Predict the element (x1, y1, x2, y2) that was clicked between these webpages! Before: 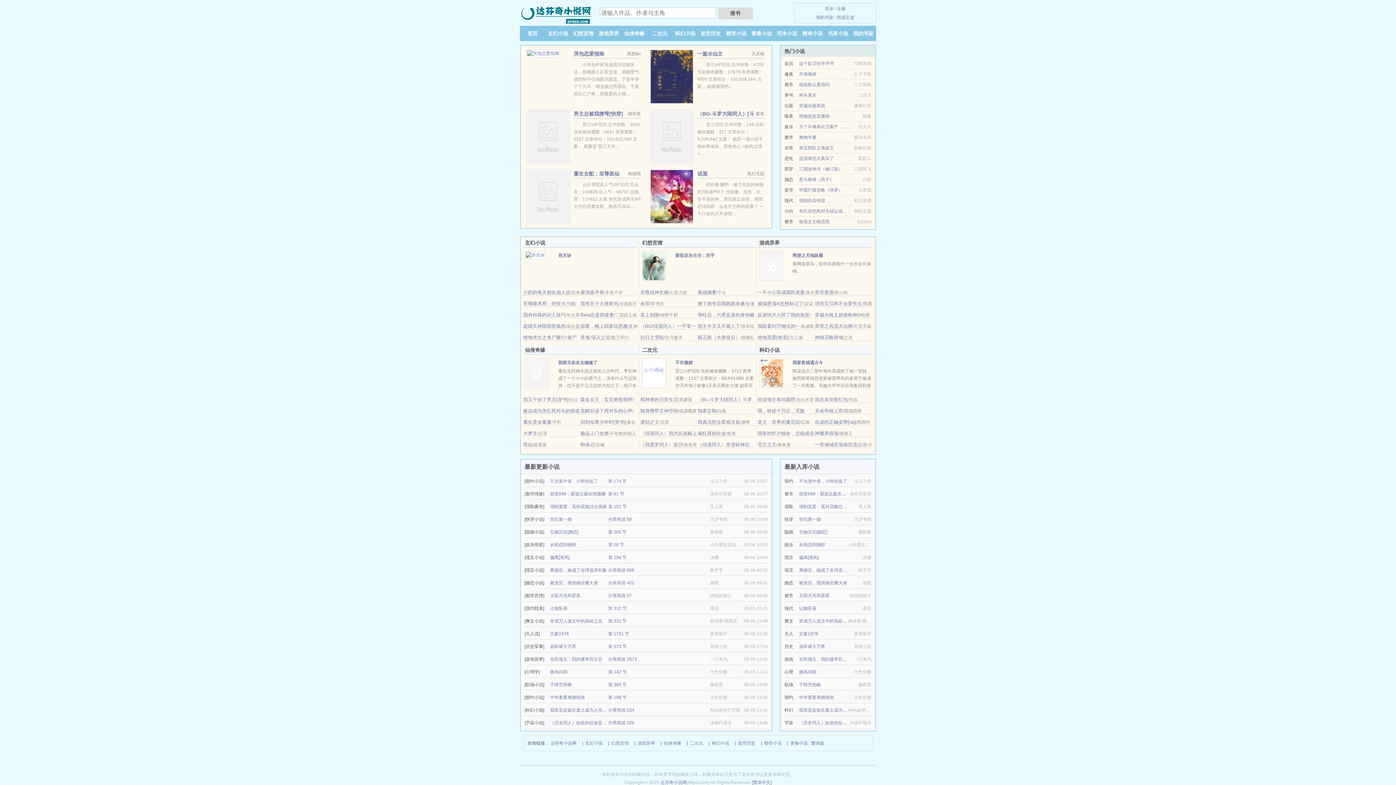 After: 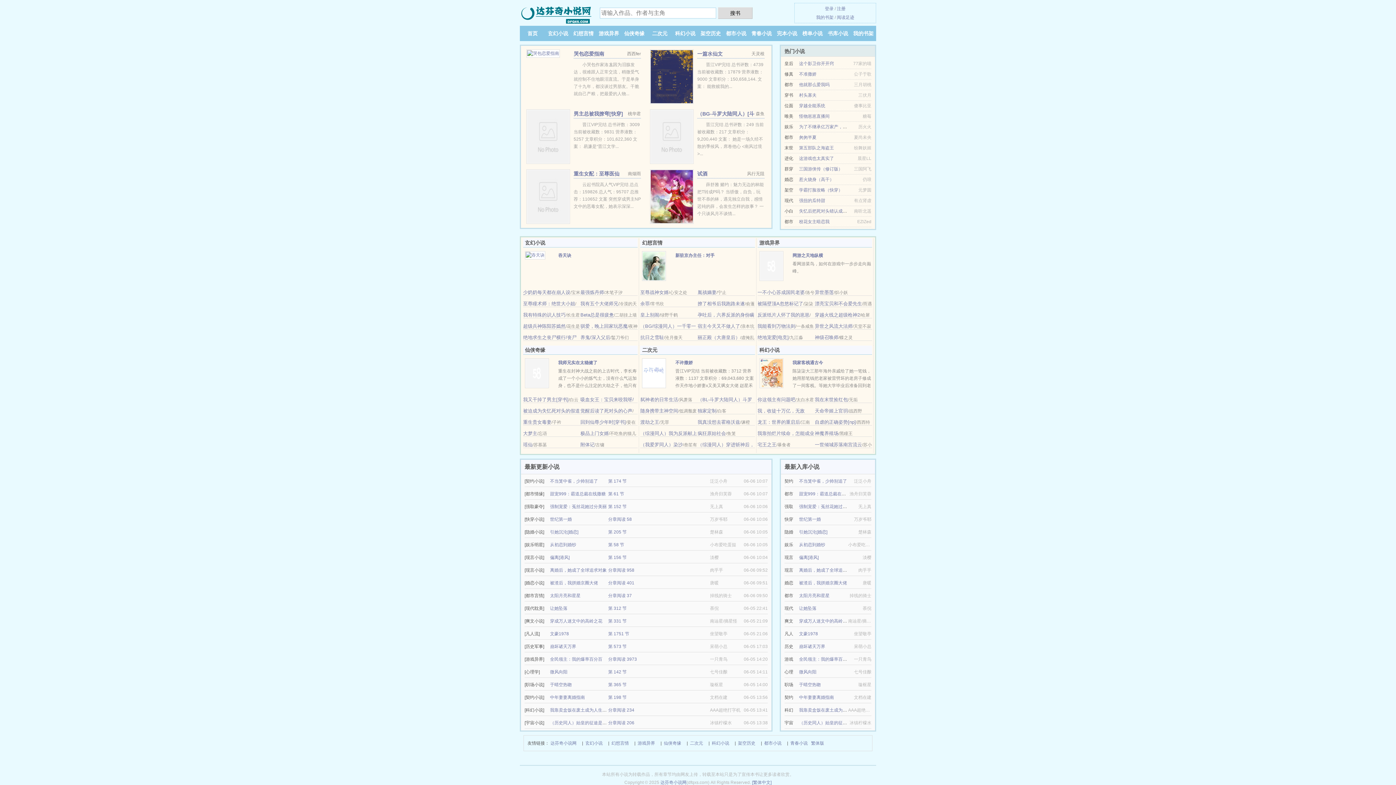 Action: bbox: (757, 334, 788, 340) label: 绝地宠爱[电竞]